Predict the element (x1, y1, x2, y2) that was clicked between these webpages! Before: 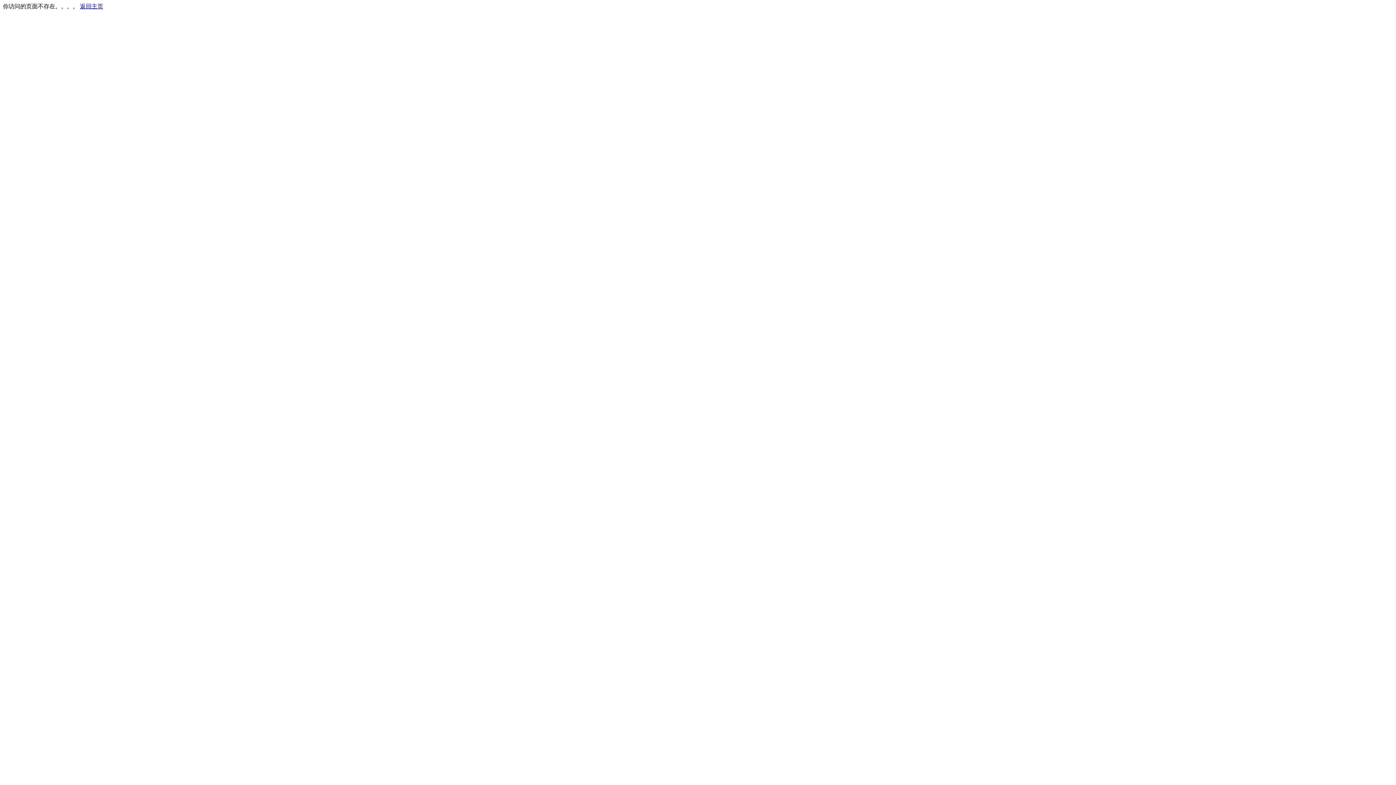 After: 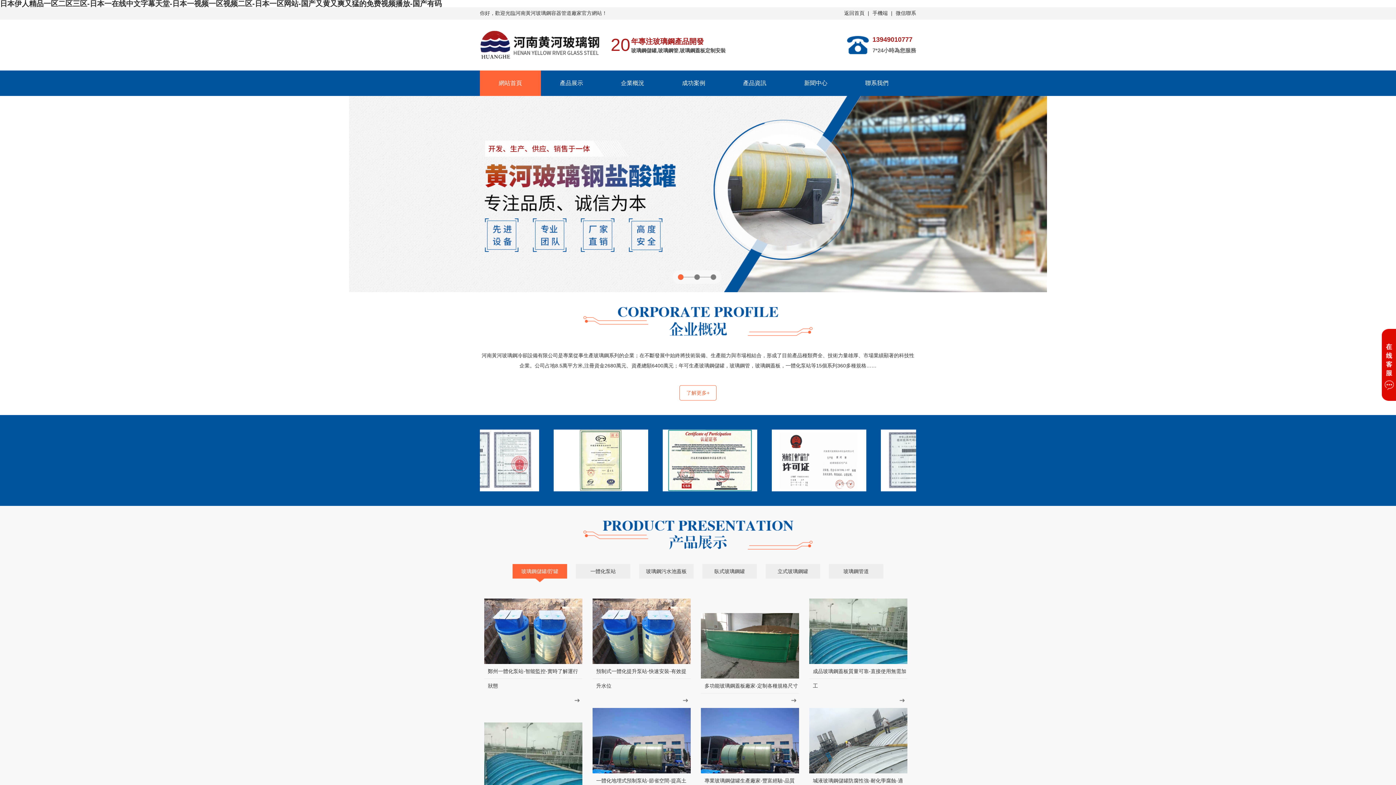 Action: label: 返回主页 bbox: (80, 3, 103, 9)